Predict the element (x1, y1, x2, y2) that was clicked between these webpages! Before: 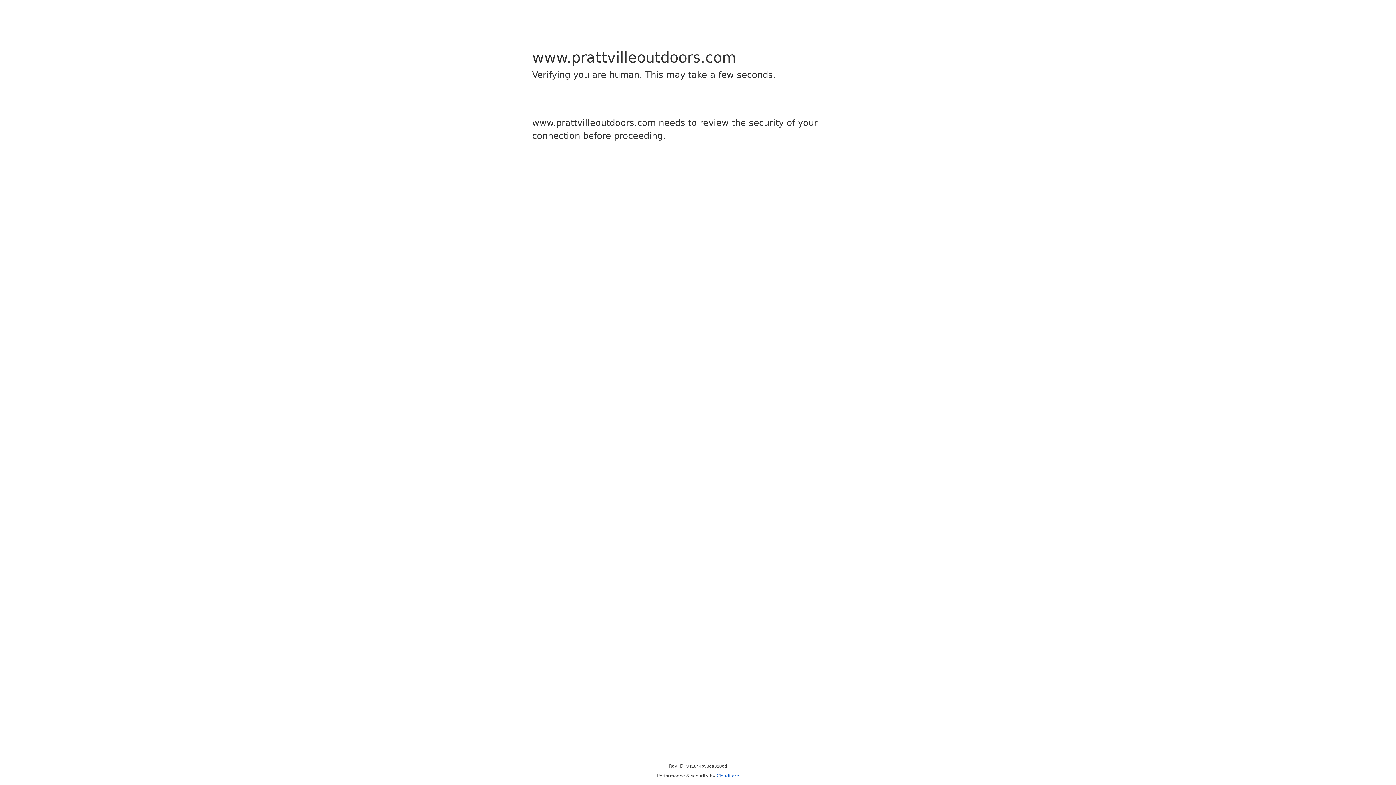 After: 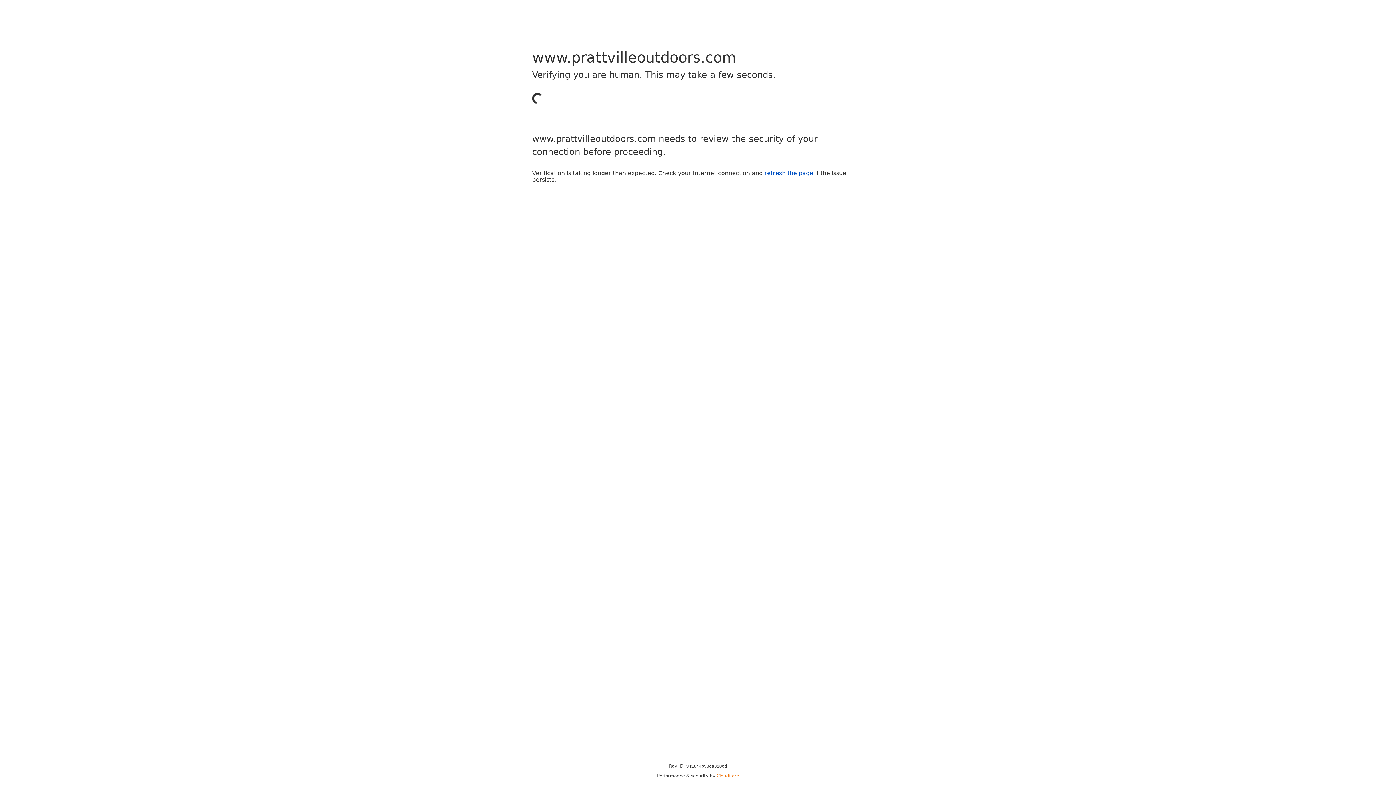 Action: label: Cloudflare bbox: (716, 773, 739, 778)